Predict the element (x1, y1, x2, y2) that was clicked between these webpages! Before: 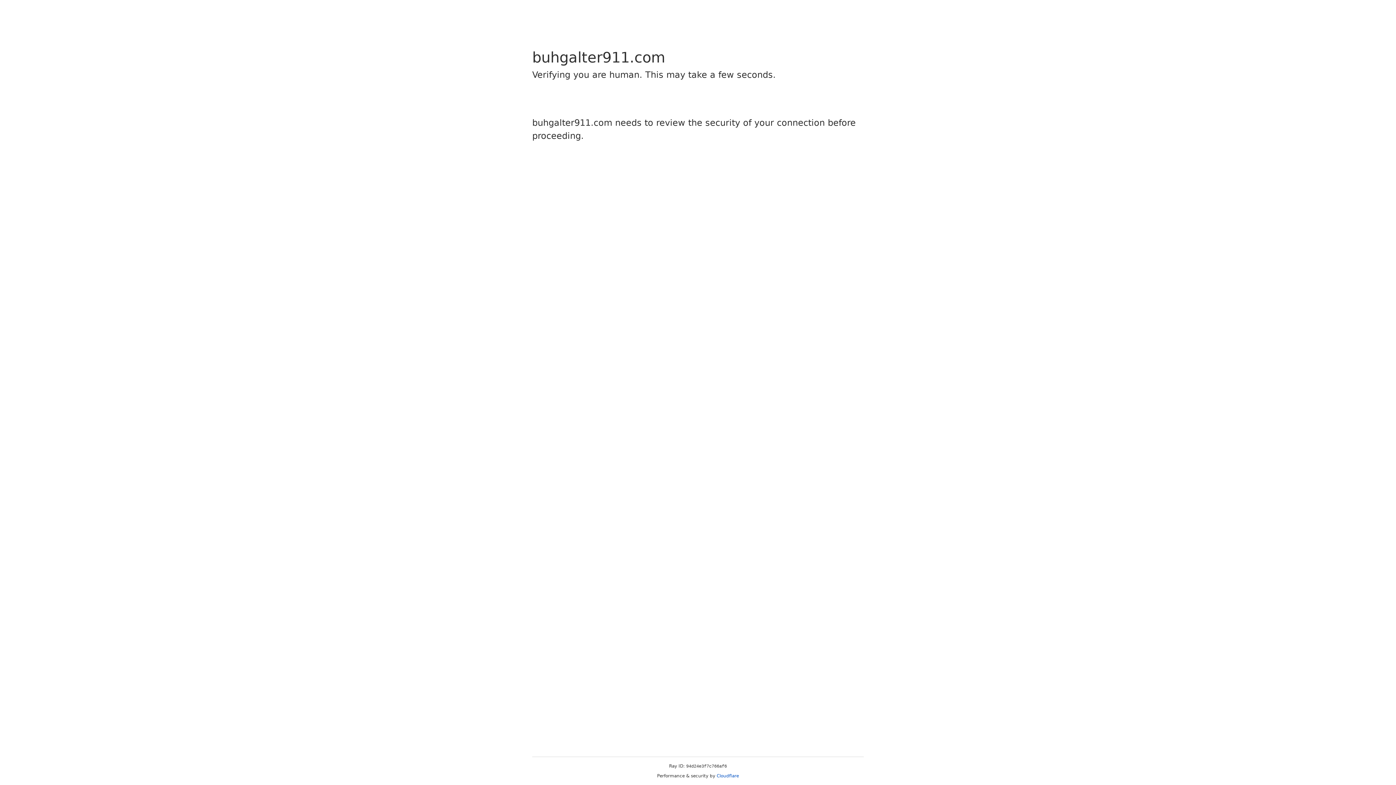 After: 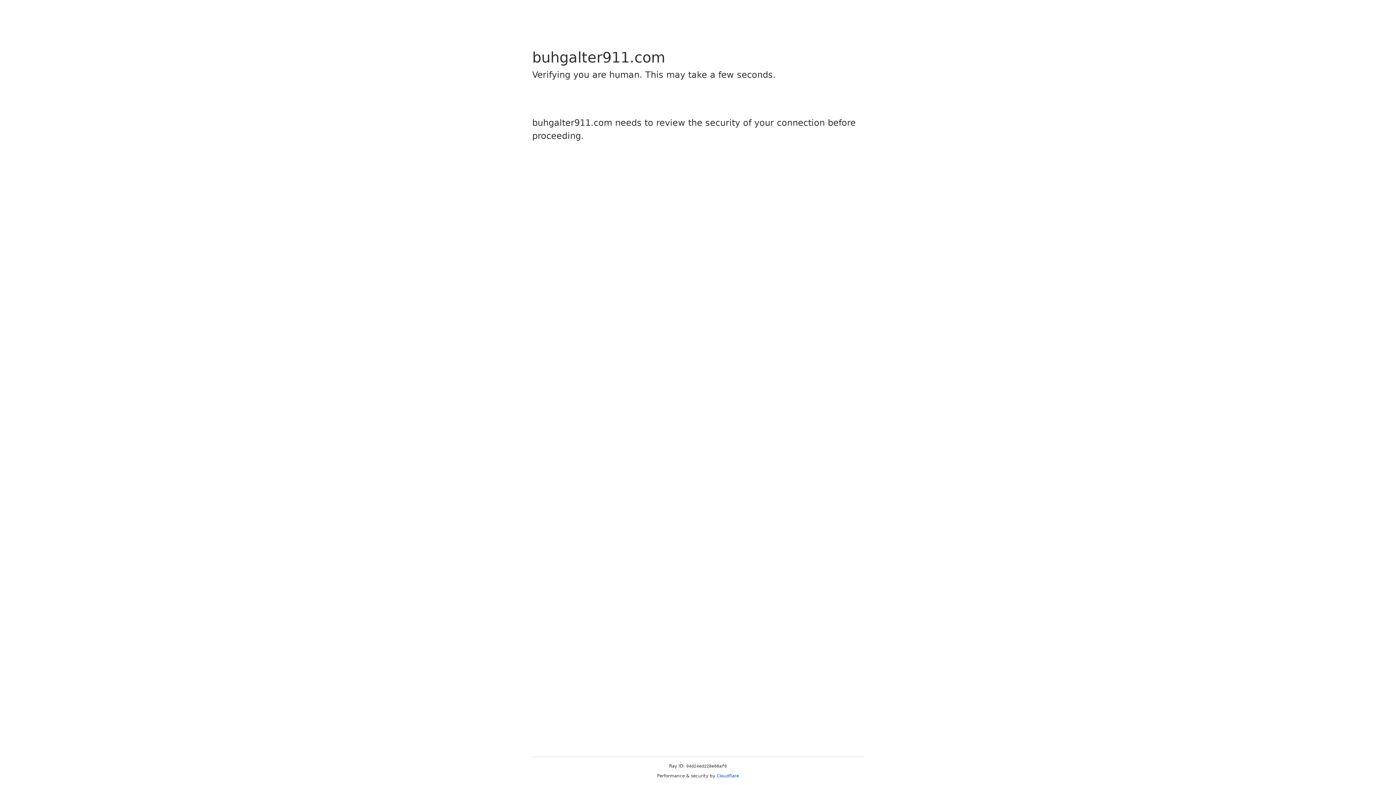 Action: bbox: (716, 773, 739, 778) label: Cloudflare